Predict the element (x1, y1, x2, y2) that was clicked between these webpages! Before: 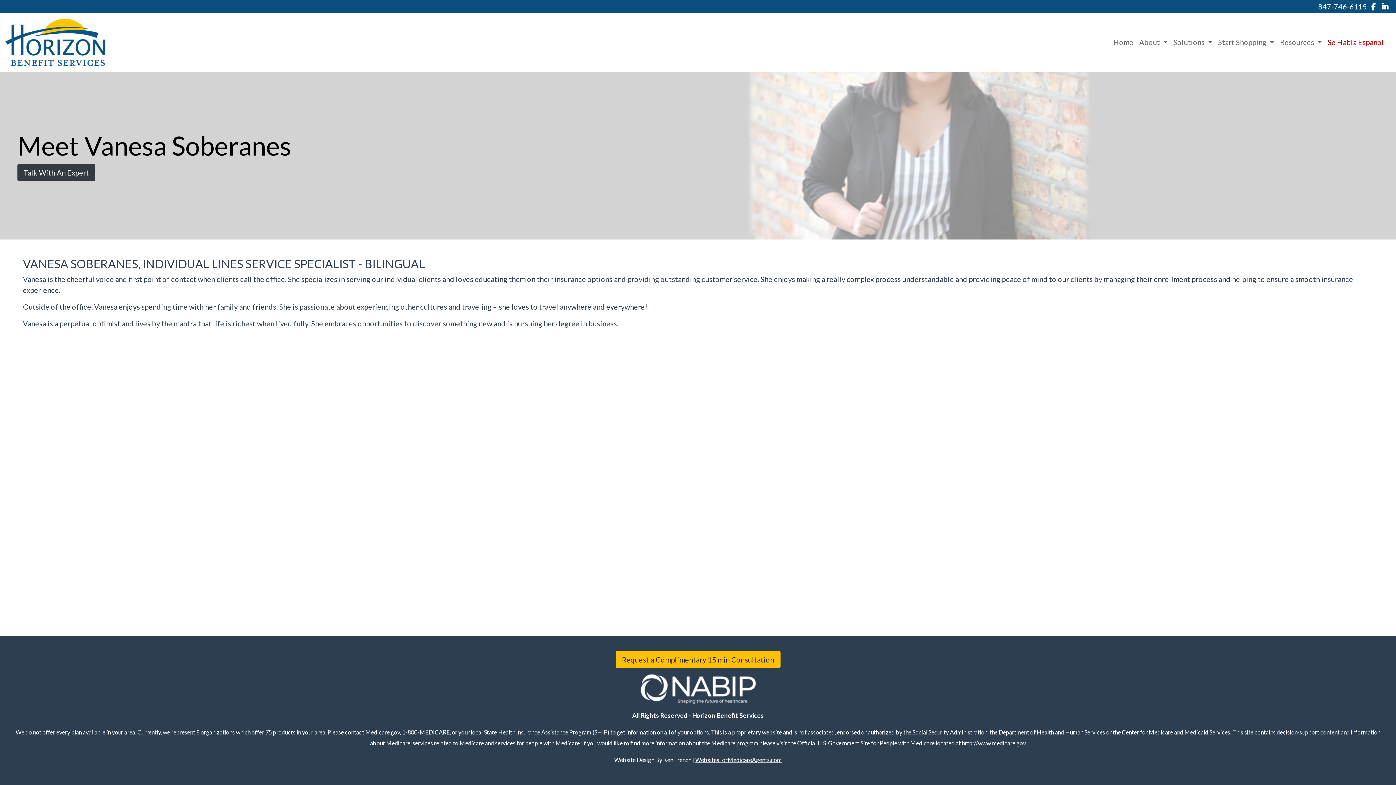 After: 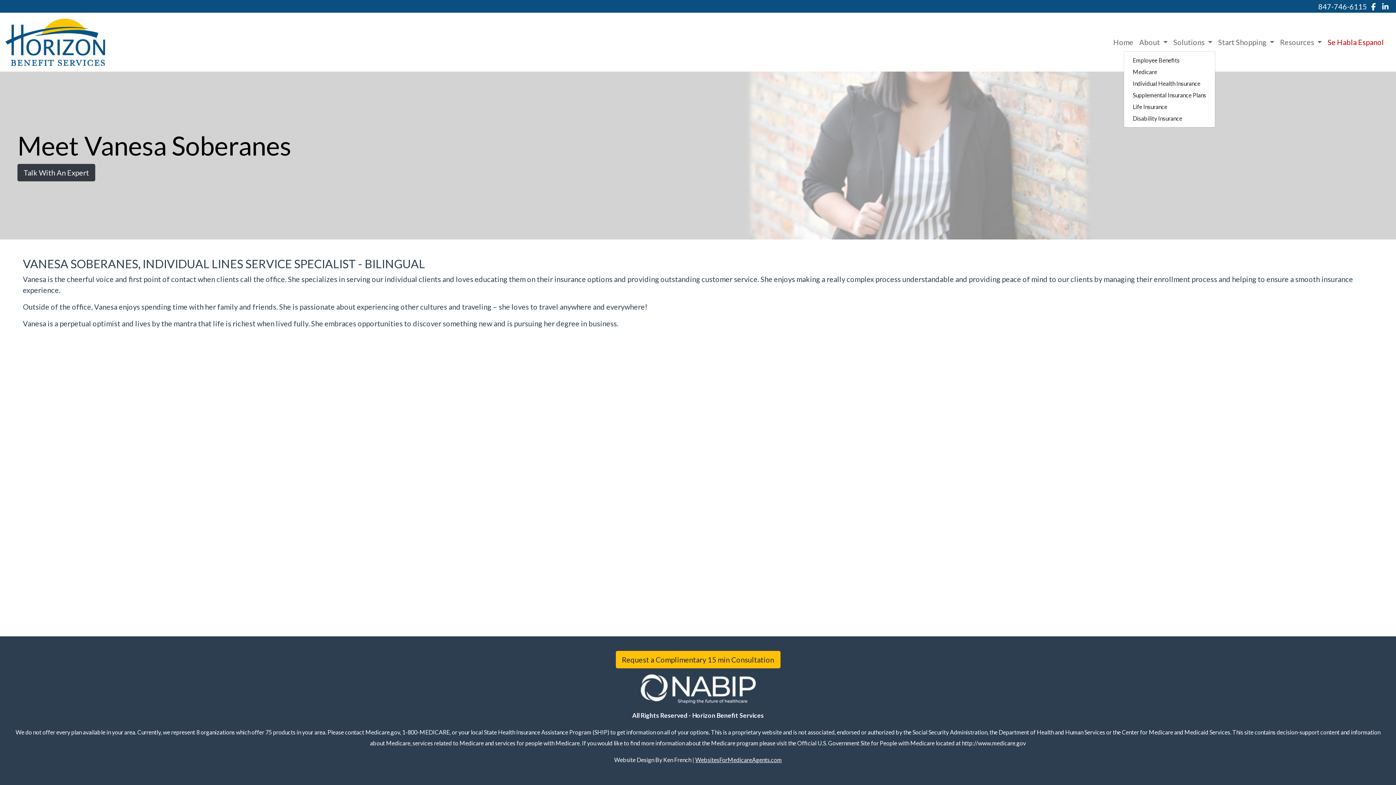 Action: label: Solutions  bbox: (1170, 33, 1215, 50)